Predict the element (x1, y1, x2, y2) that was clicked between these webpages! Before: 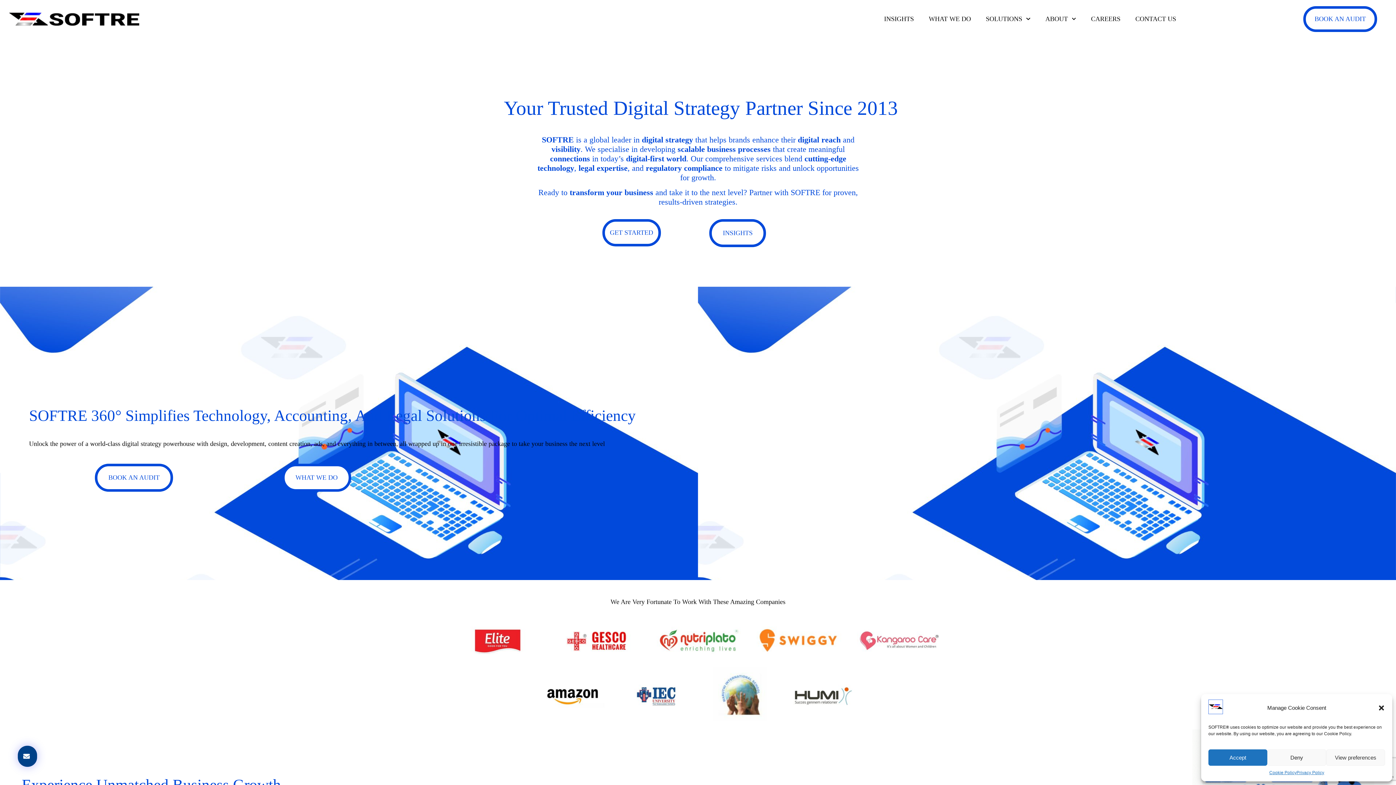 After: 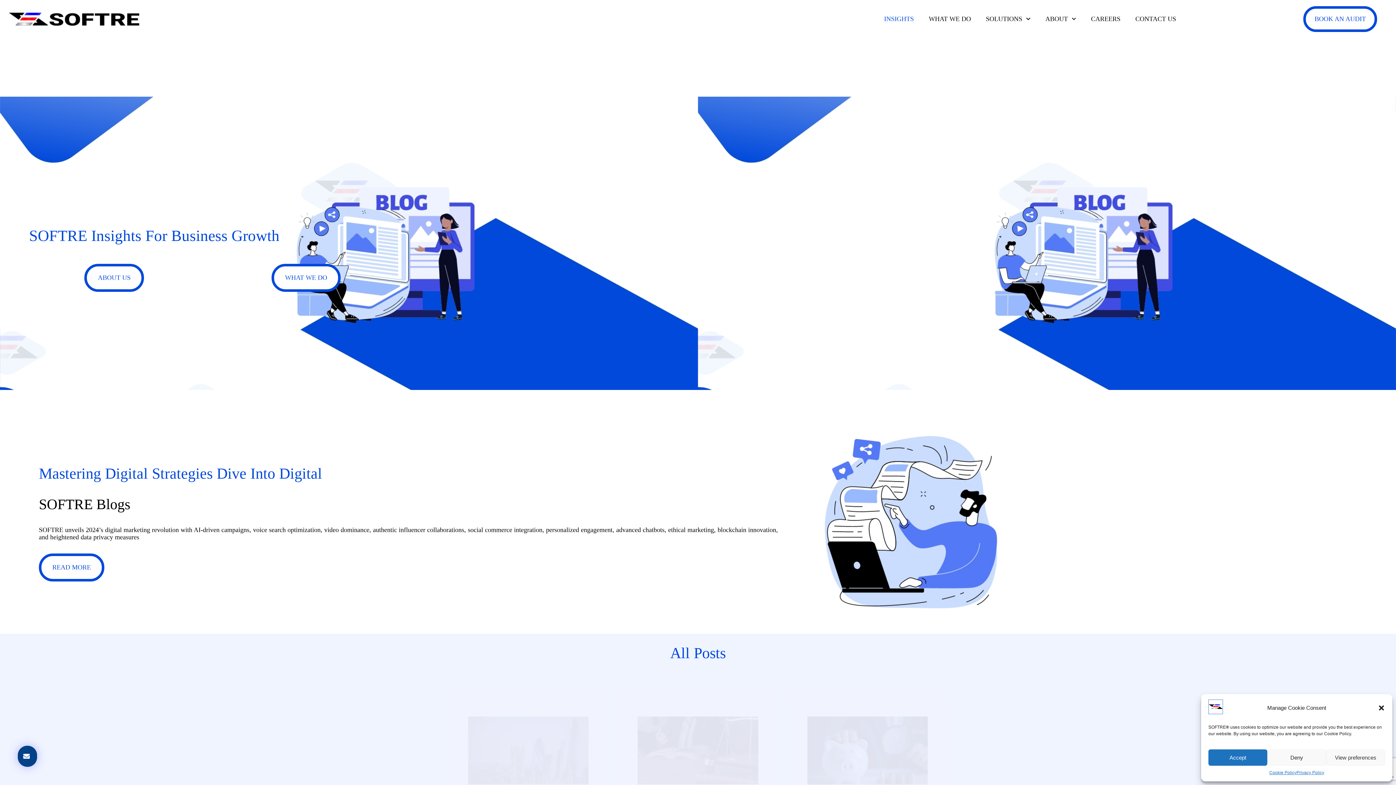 Action: bbox: (709, 219, 766, 247) label: INSIGHTS